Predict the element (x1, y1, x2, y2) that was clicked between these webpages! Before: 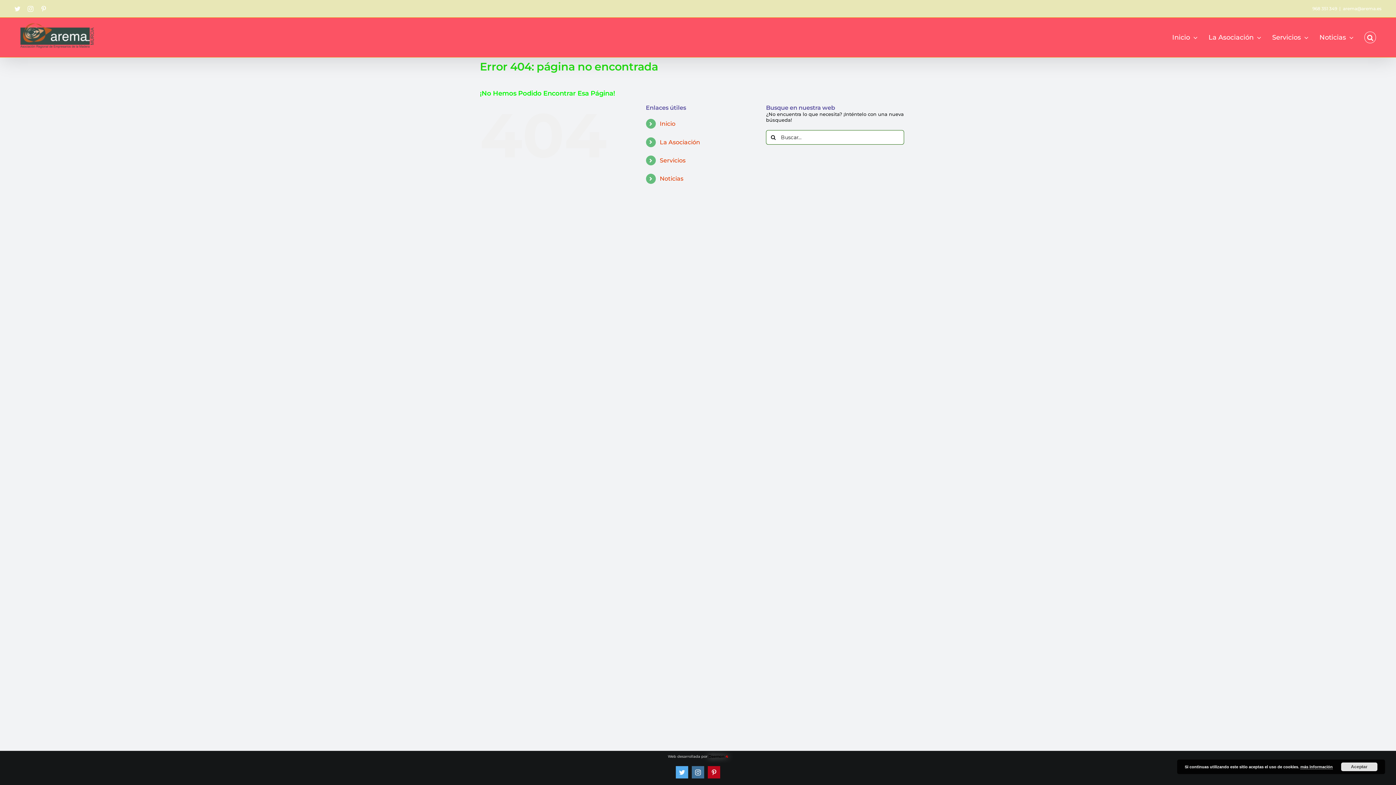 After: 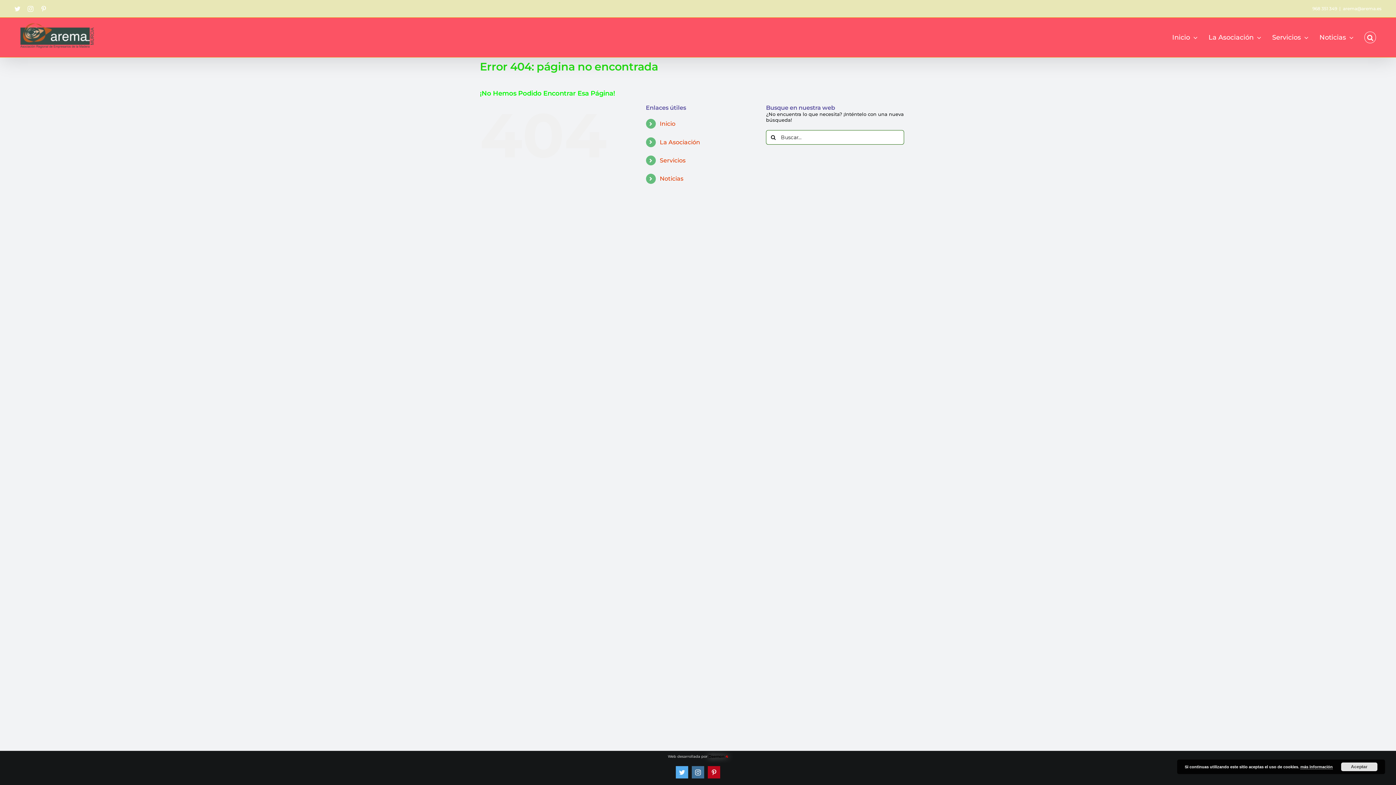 Action: label: Twitter bbox: (14, 5, 20, 11)